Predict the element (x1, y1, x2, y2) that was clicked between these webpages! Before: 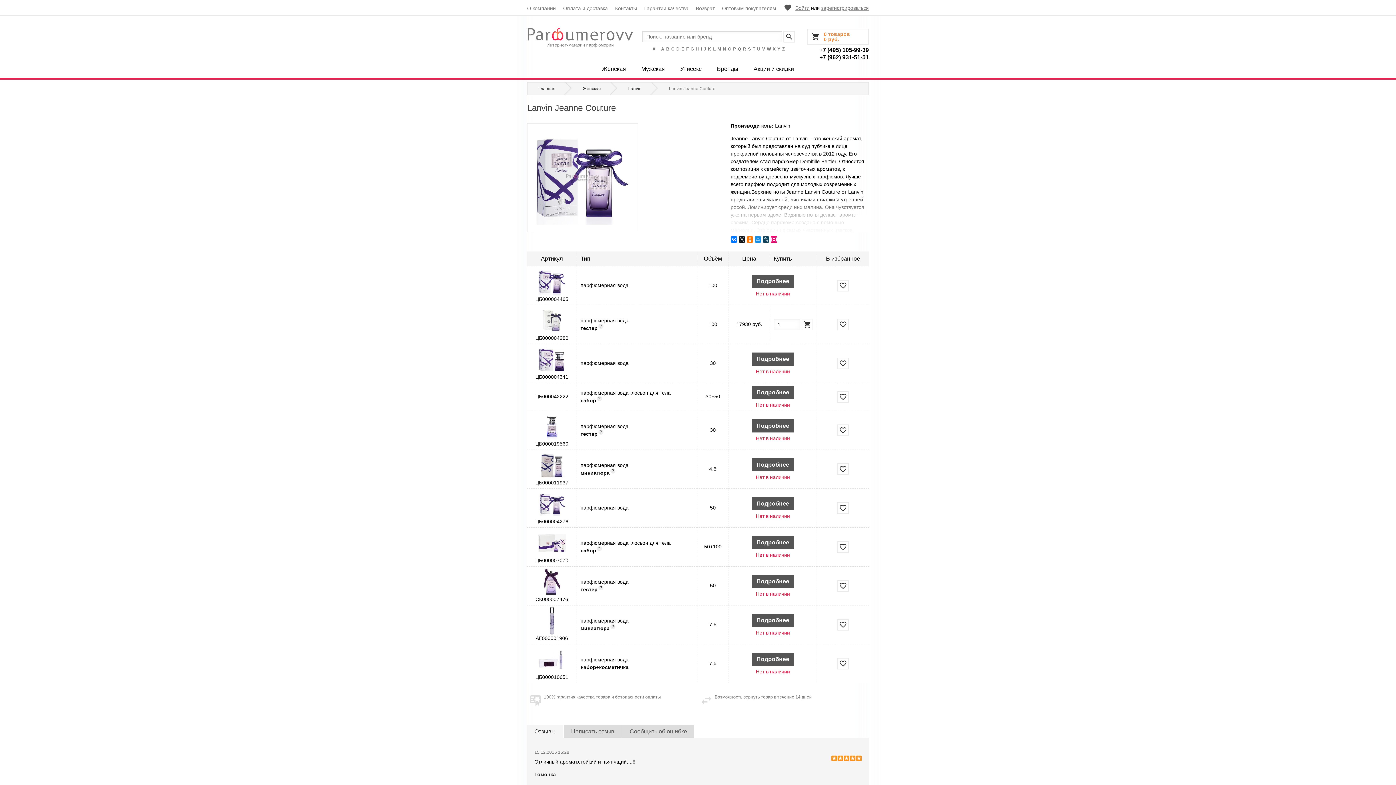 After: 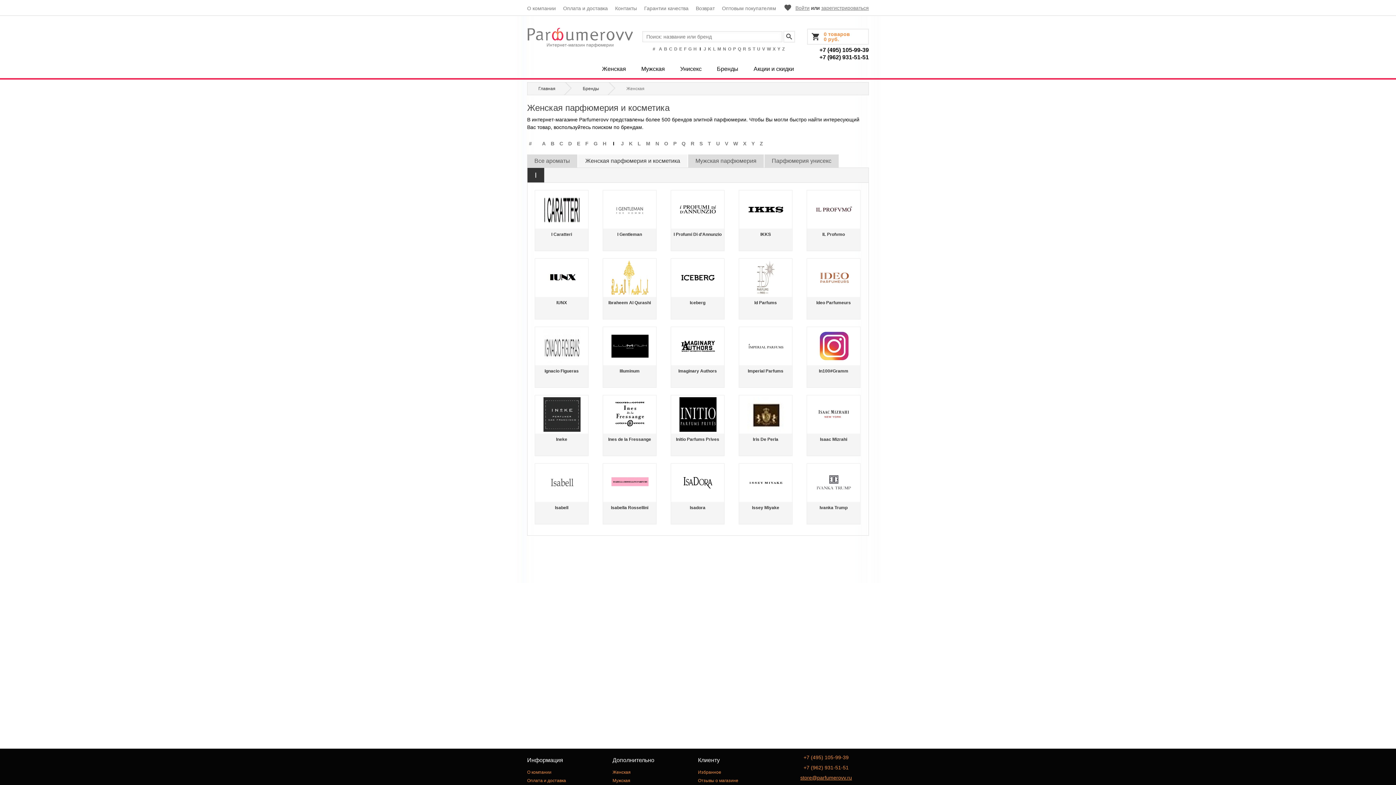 Action: label: I bbox: (700, 46, 702, 51)